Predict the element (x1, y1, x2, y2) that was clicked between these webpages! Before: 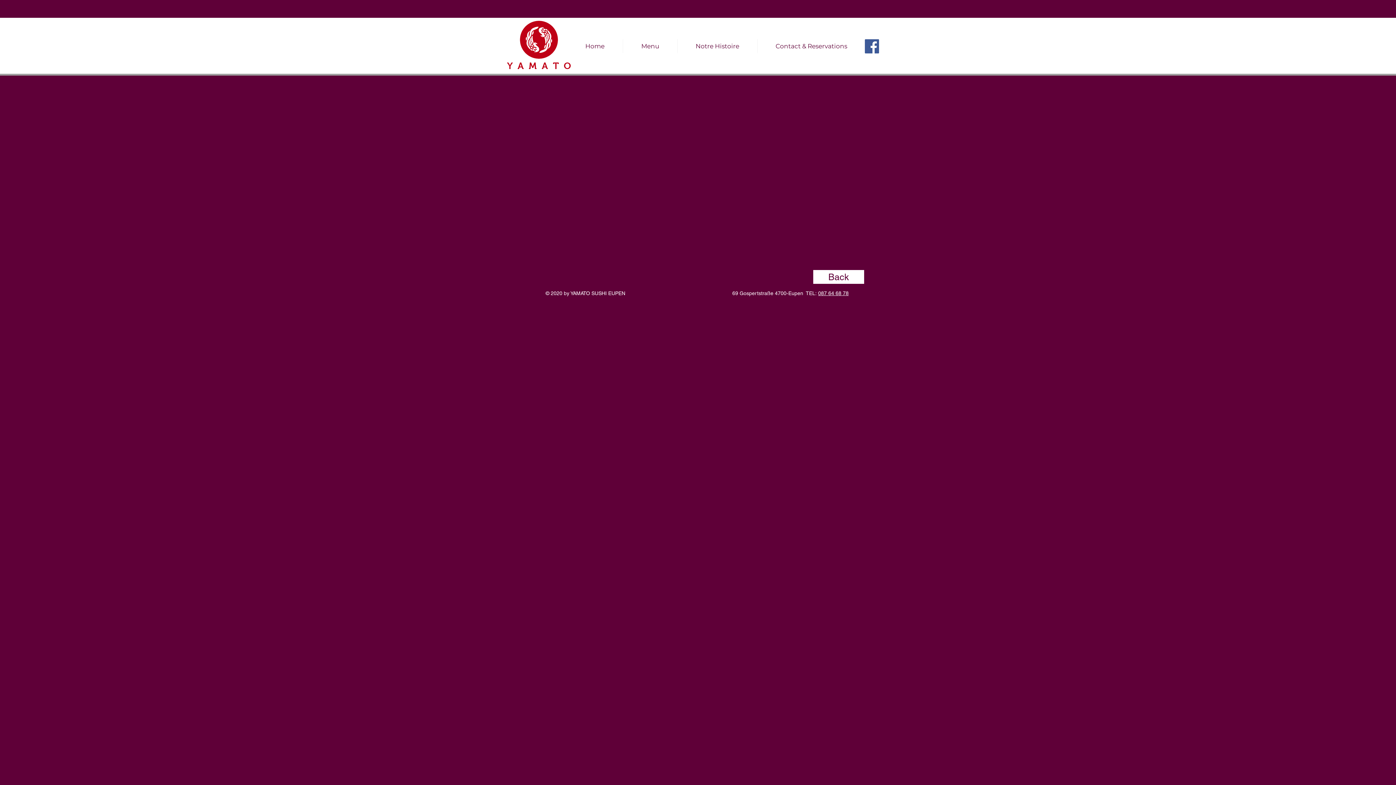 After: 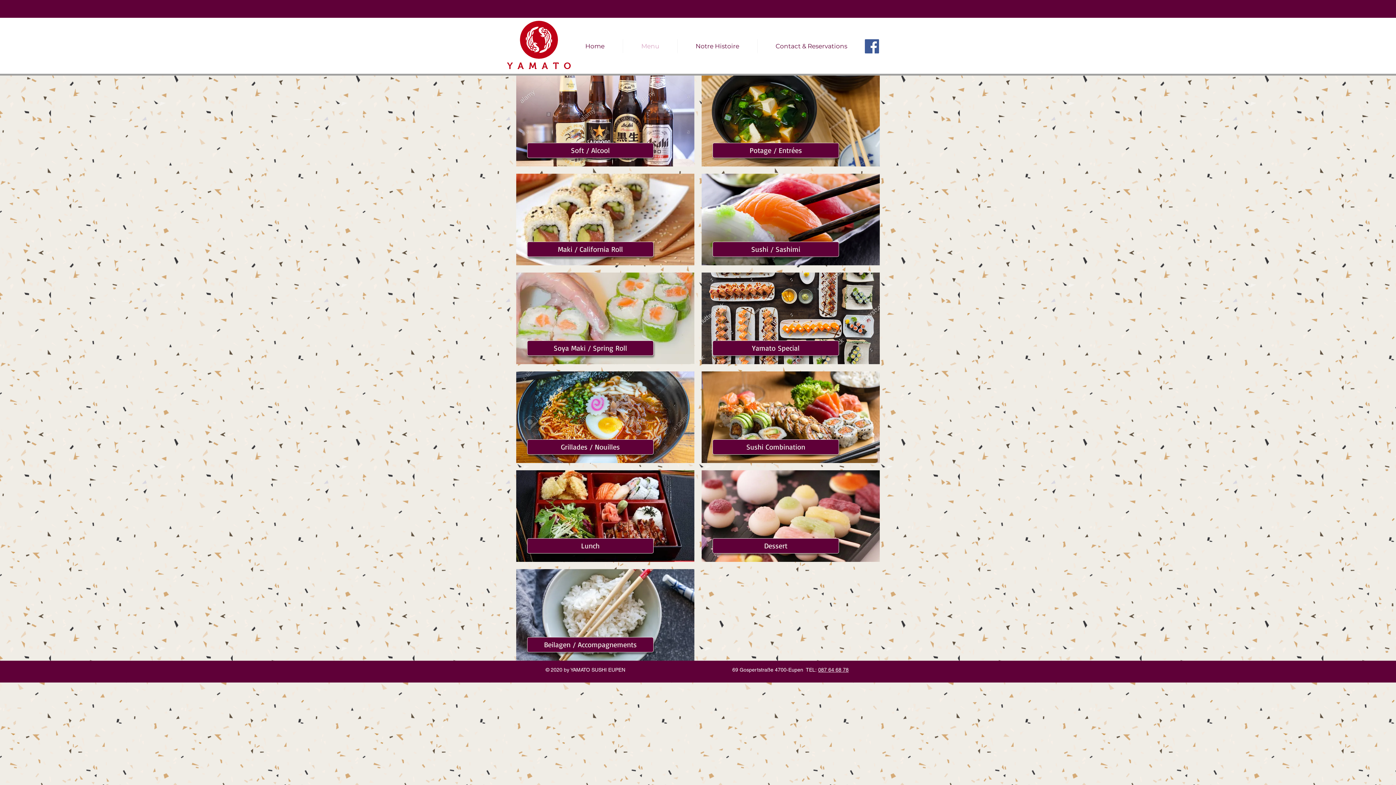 Action: bbox: (623, 39, 677, 53) label: Menu